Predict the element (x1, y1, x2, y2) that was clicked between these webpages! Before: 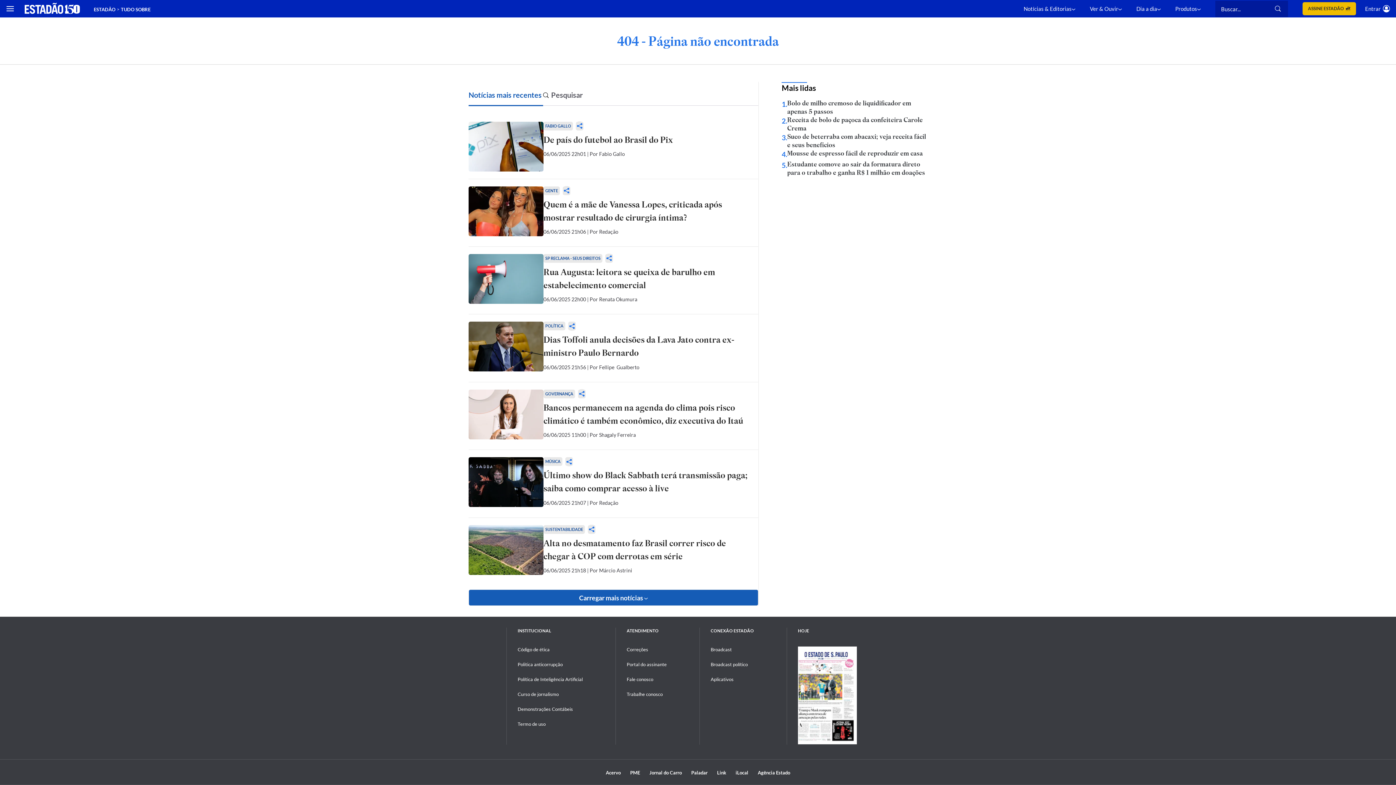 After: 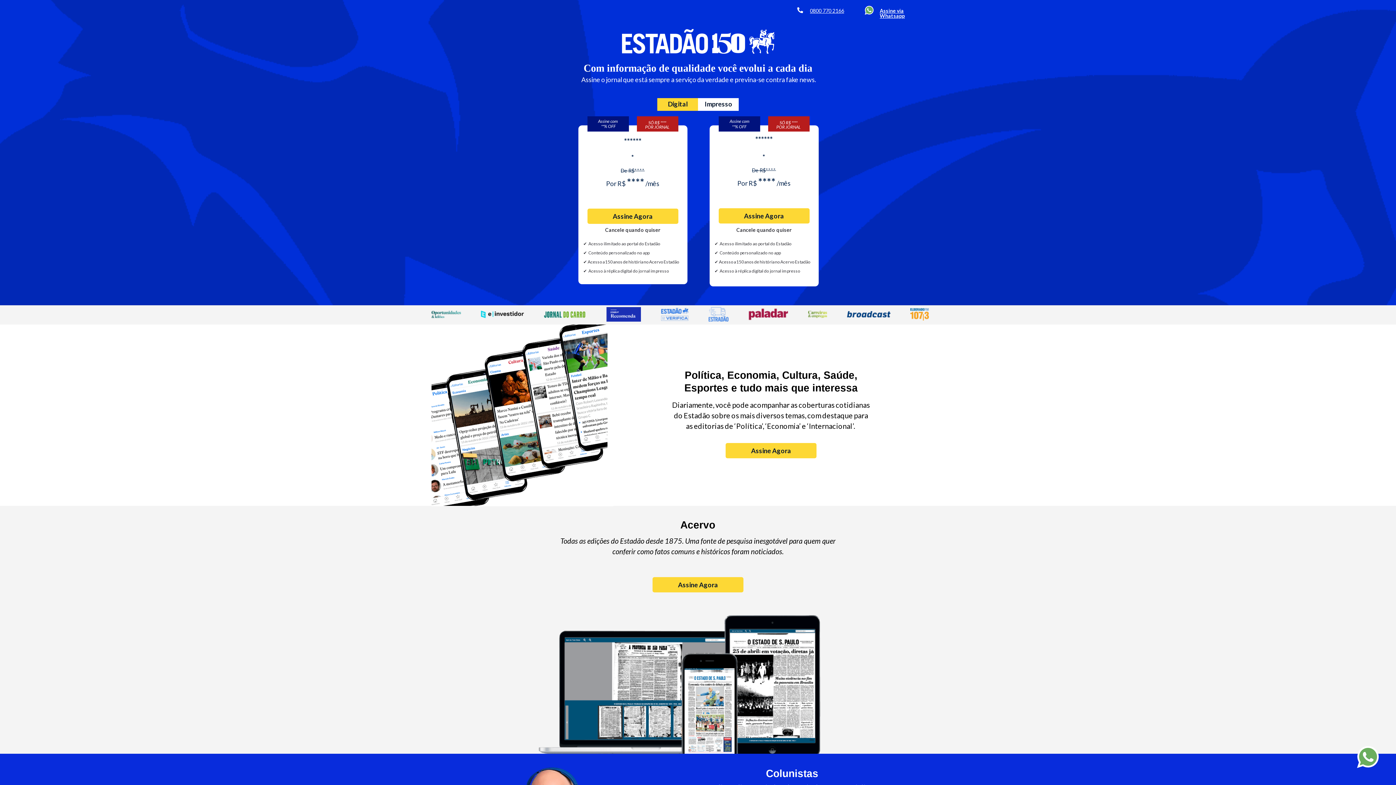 Action: label: ASSINE ESTADÃO bbox: (1302, 2, 1356, 15)